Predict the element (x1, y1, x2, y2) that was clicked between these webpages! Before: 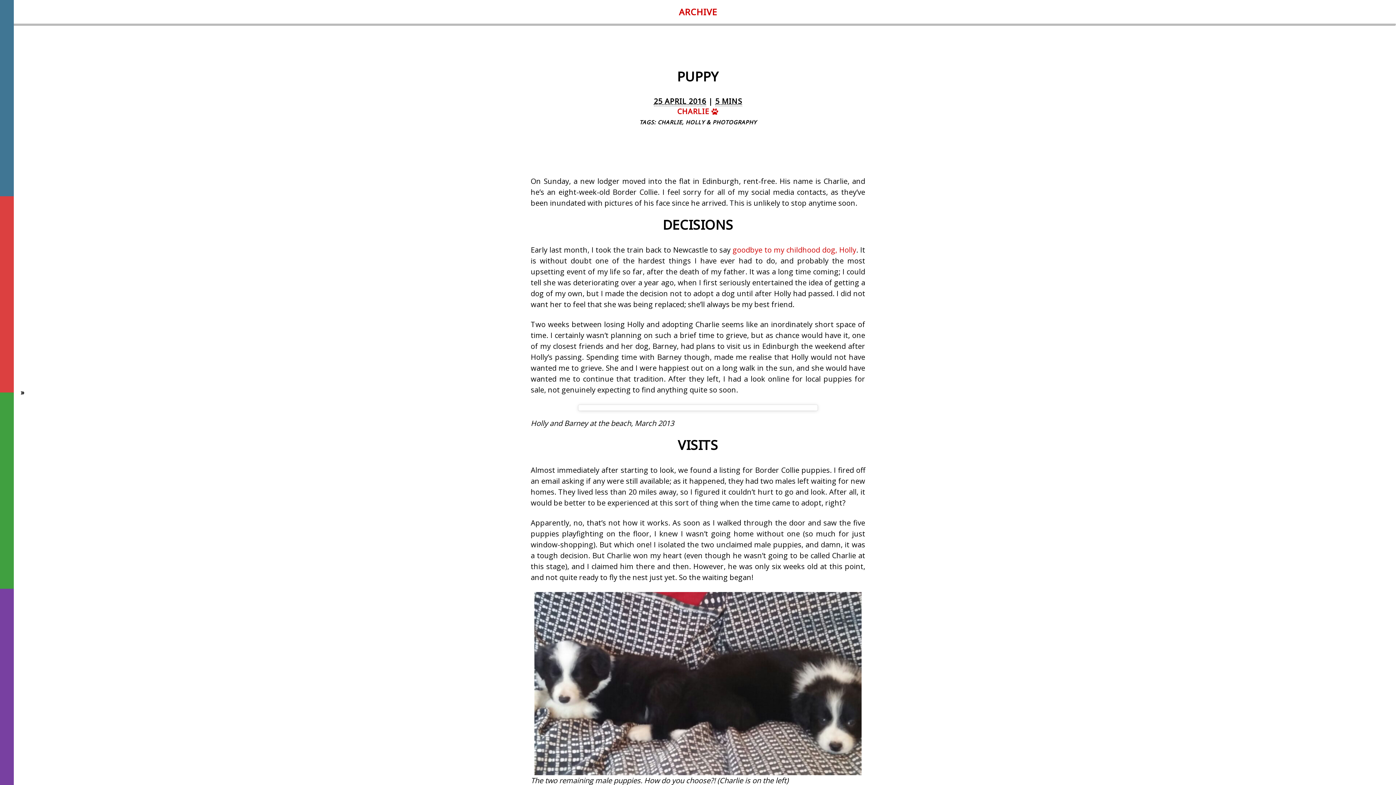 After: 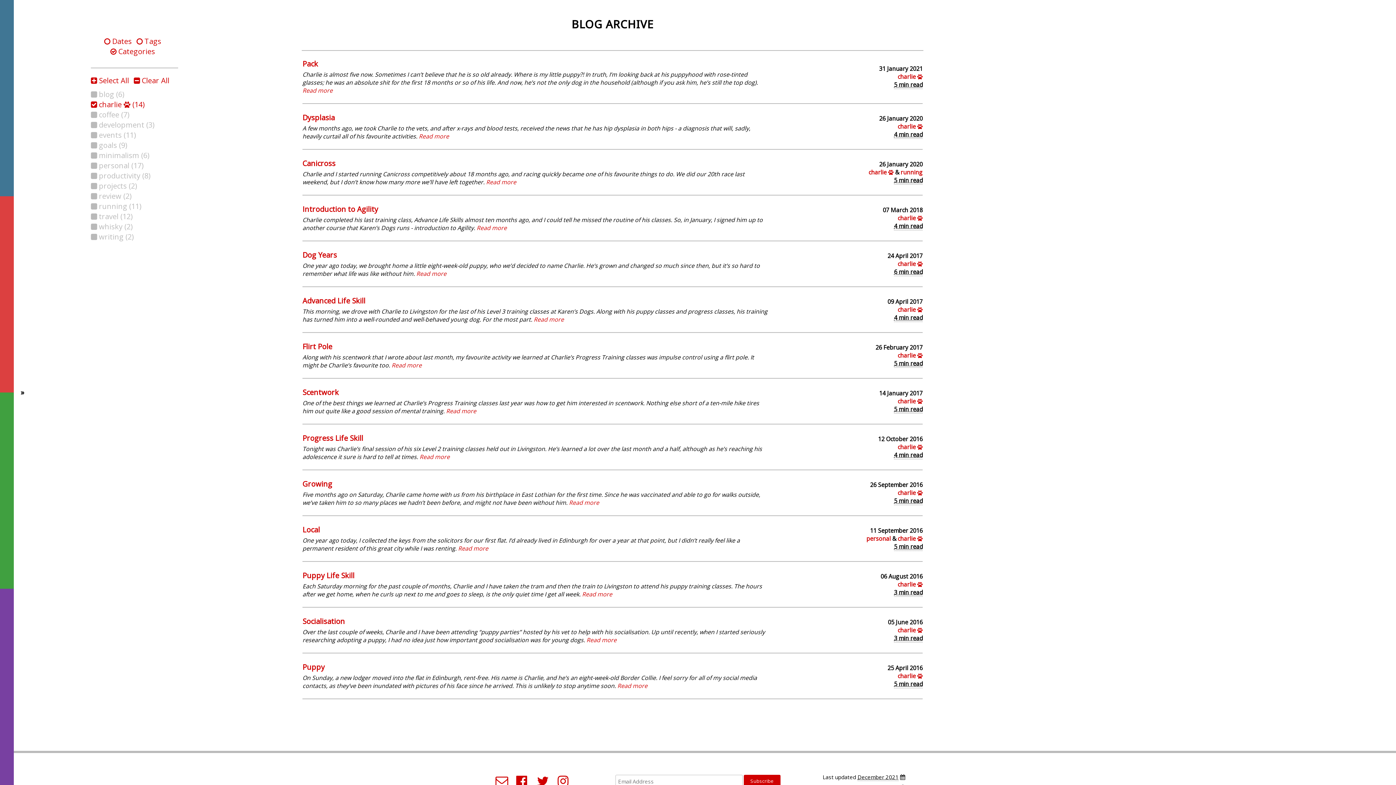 Action: label: CHARLIE  bbox: (677, 106, 718, 116)